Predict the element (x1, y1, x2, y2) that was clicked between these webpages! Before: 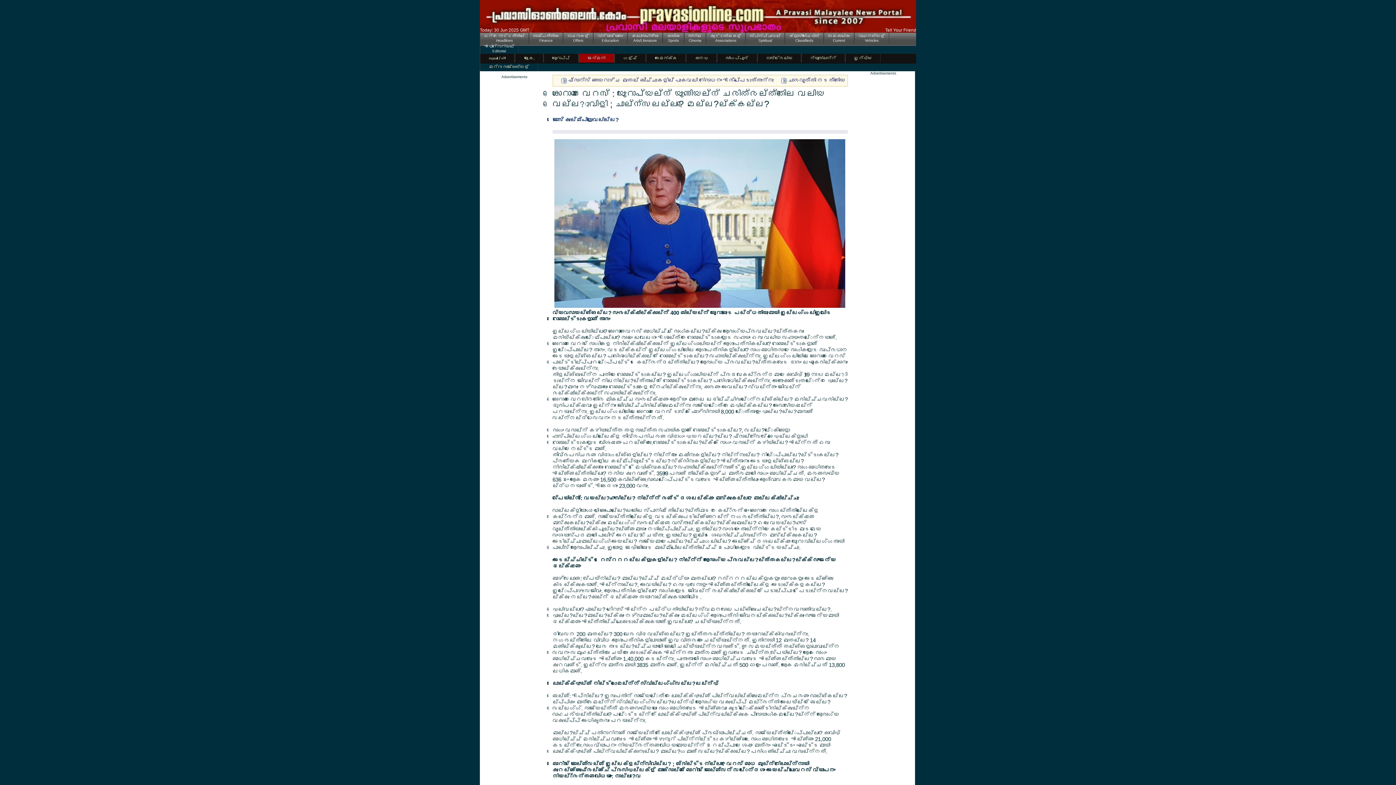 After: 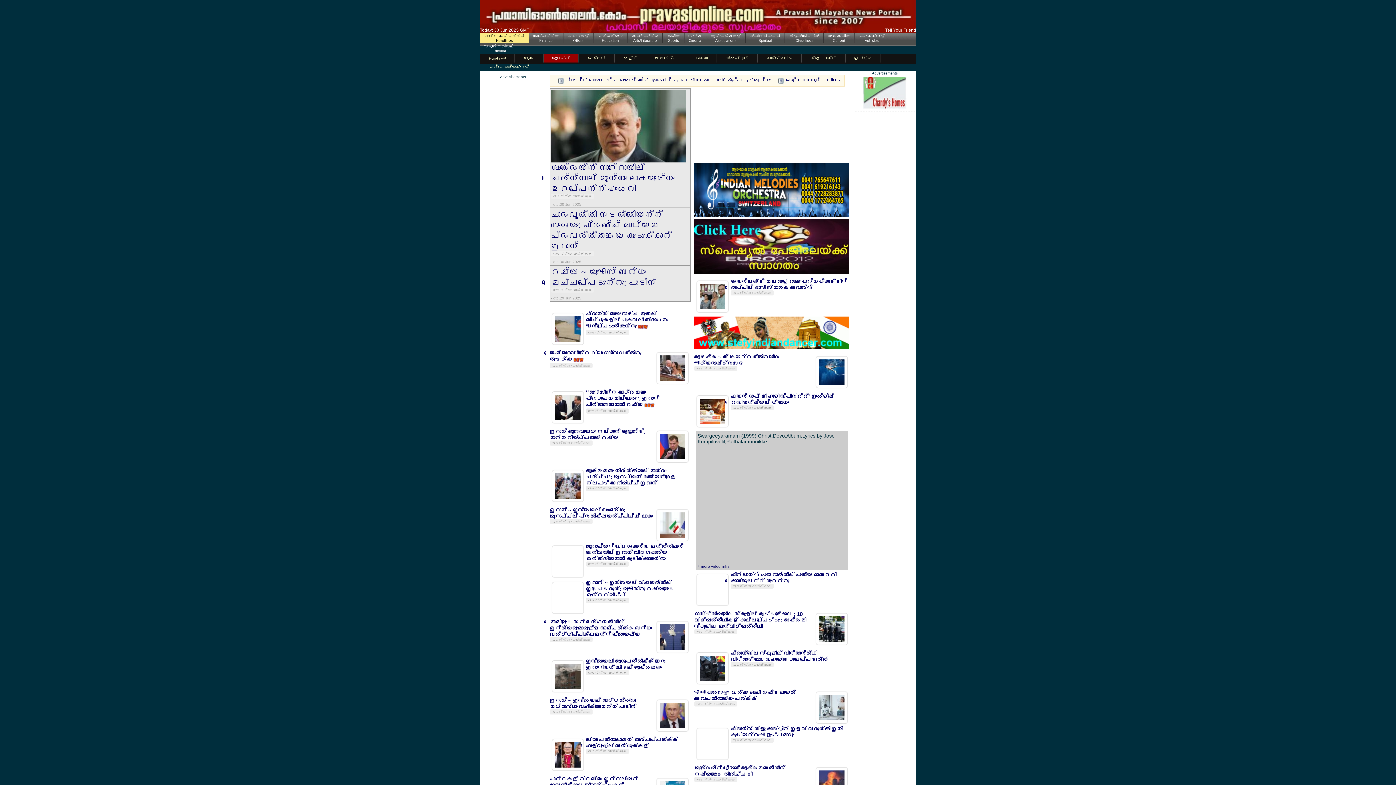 Action: bbox: (543, 53, 578, 62) label: യൂറോപ്പ്